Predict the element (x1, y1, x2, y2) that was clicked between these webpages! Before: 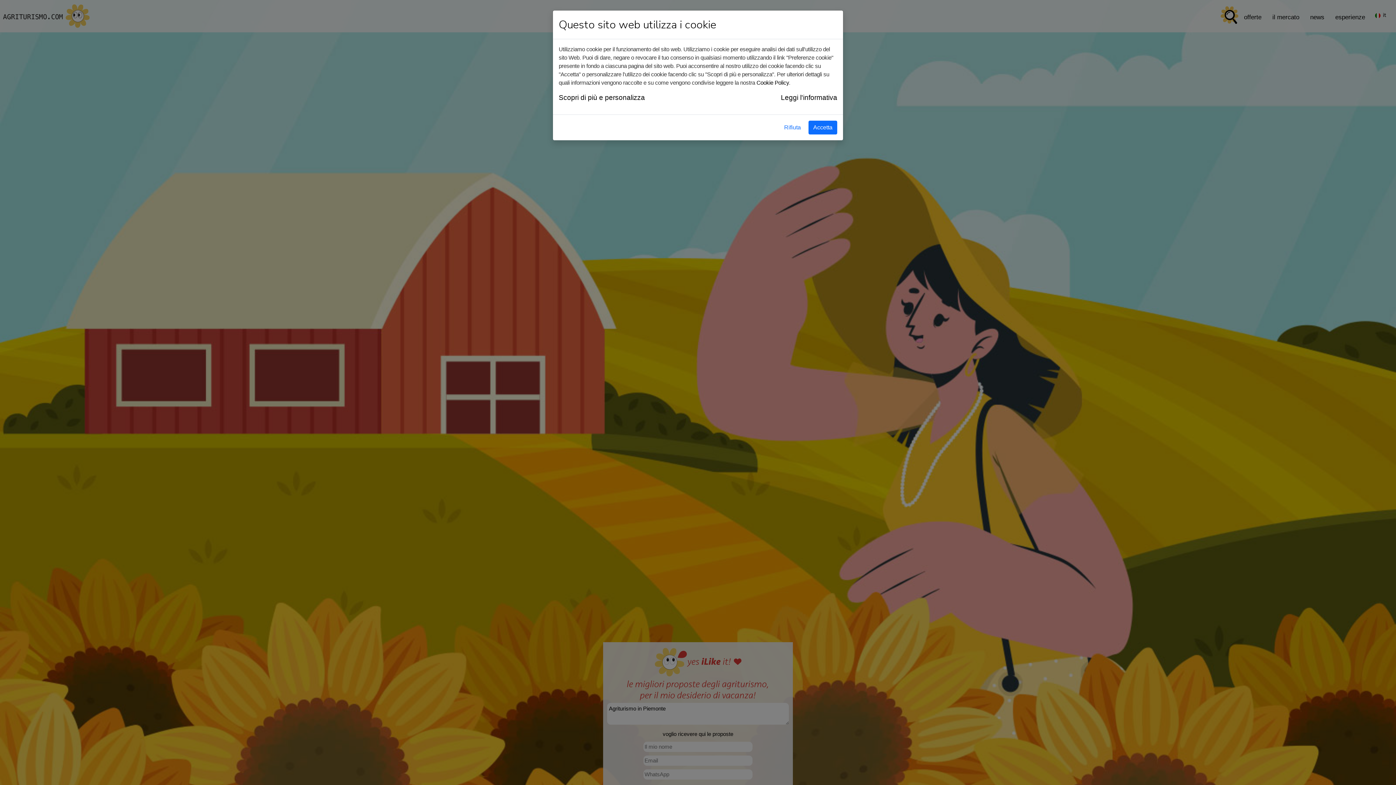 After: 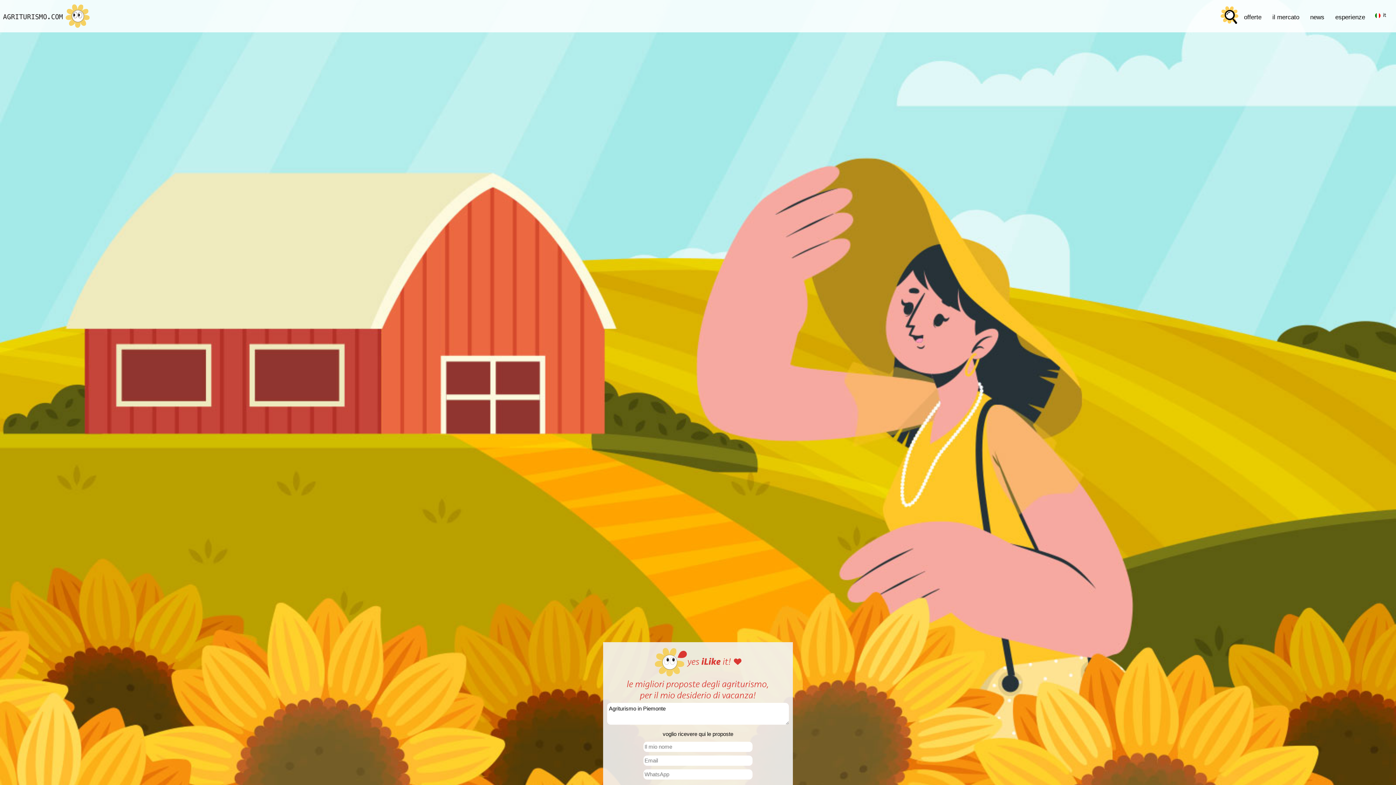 Action: bbox: (808, 120, 837, 134) label: Accetta